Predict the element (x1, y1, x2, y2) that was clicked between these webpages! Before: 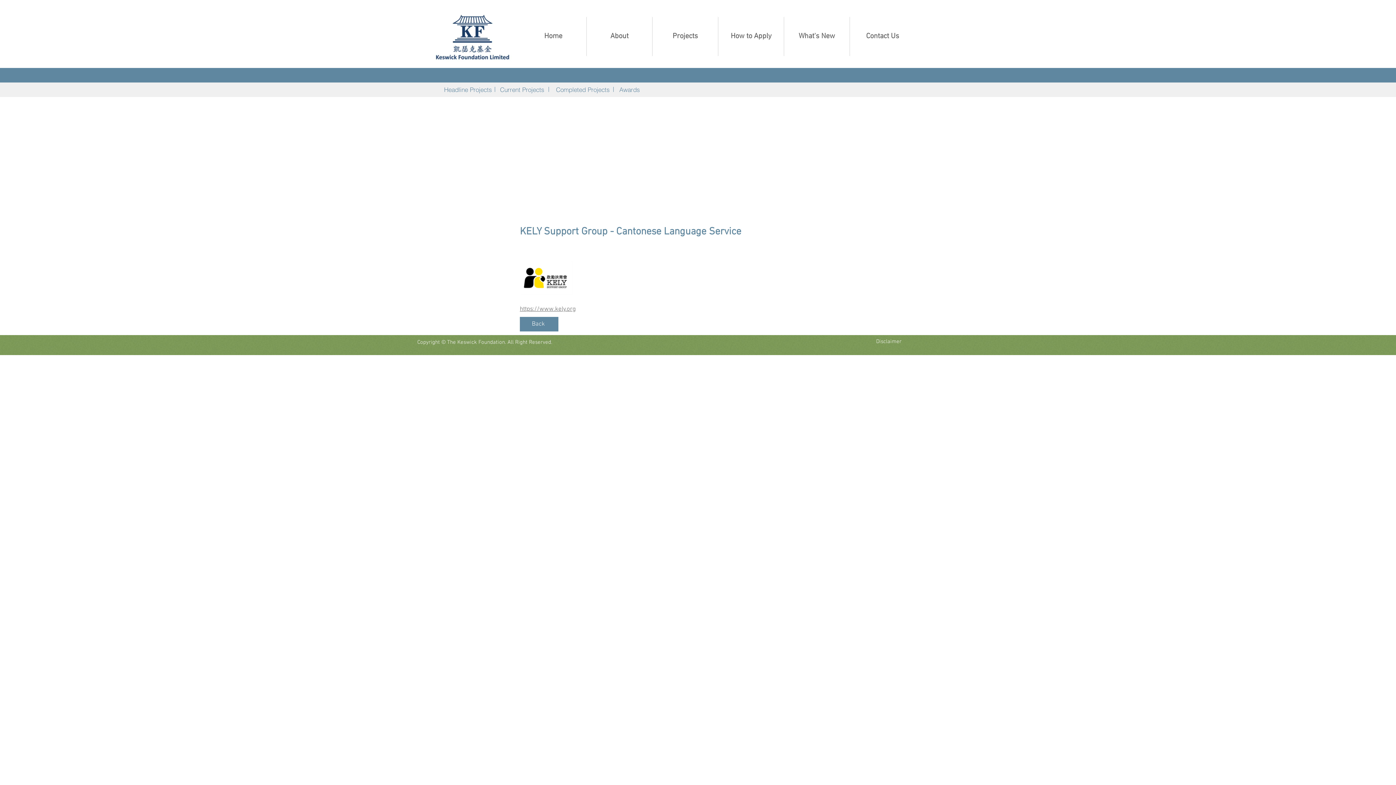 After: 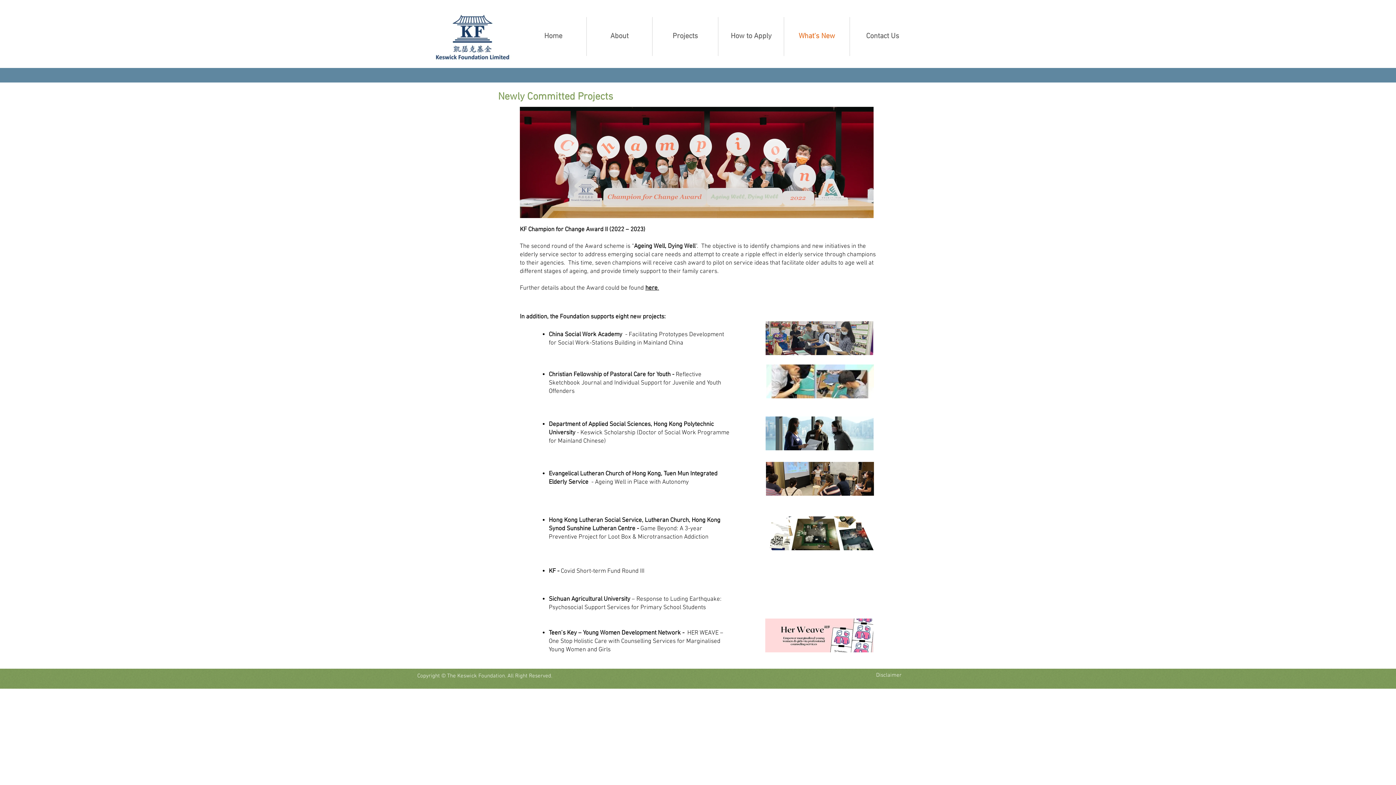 Action: bbox: (784, 17, 849, 56) label: What's New